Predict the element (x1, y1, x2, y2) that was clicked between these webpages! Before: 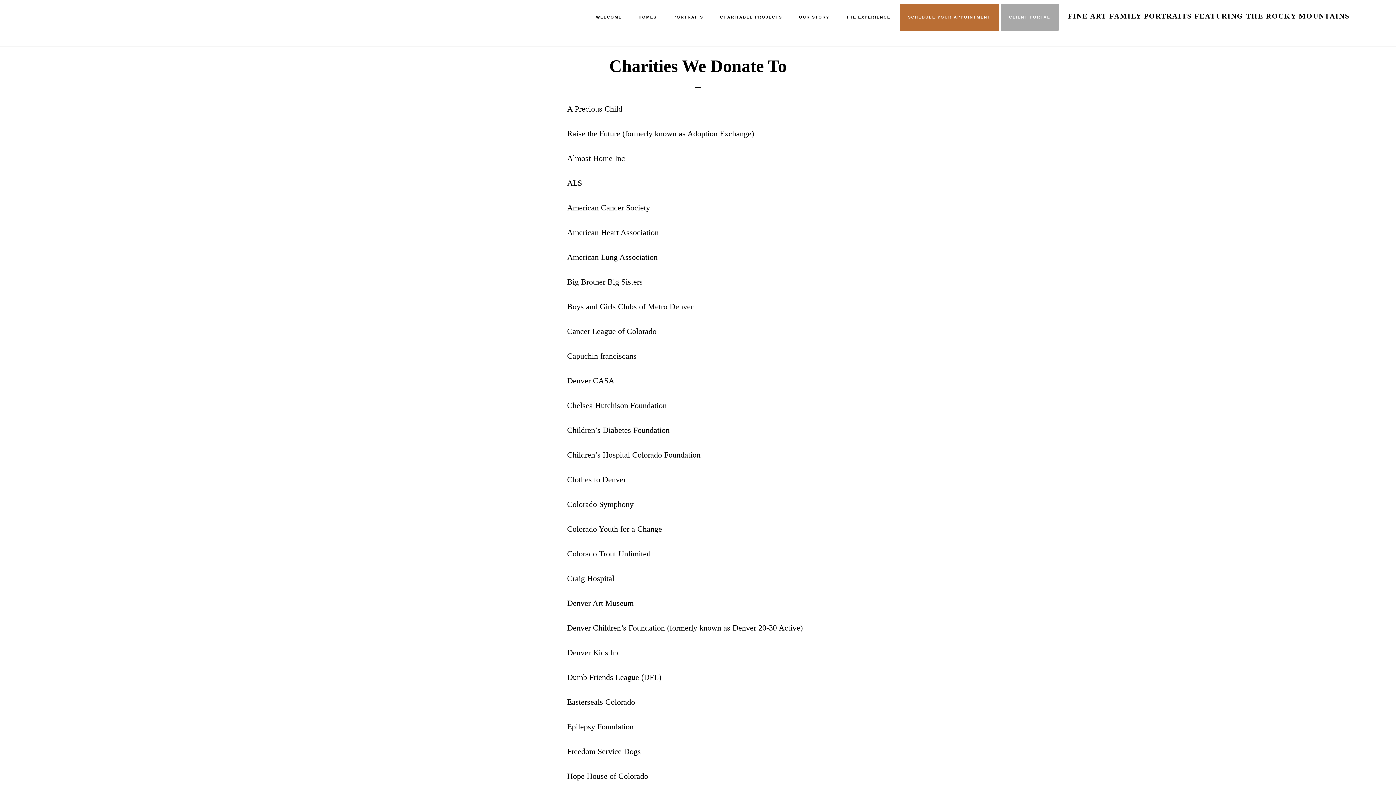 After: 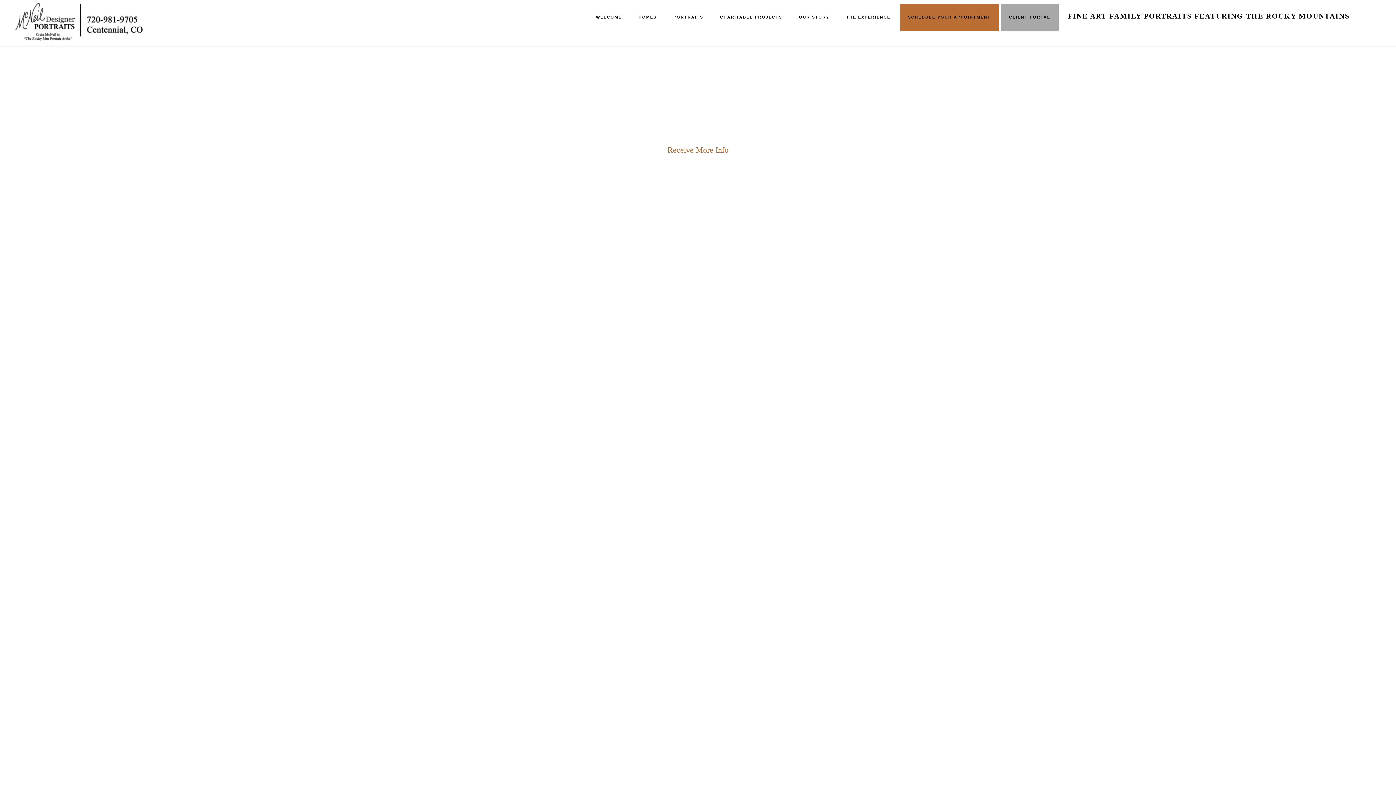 Action: bbox: (10, 1, 265, 44) label: MCNEIL DESIGNER PORTRAITS